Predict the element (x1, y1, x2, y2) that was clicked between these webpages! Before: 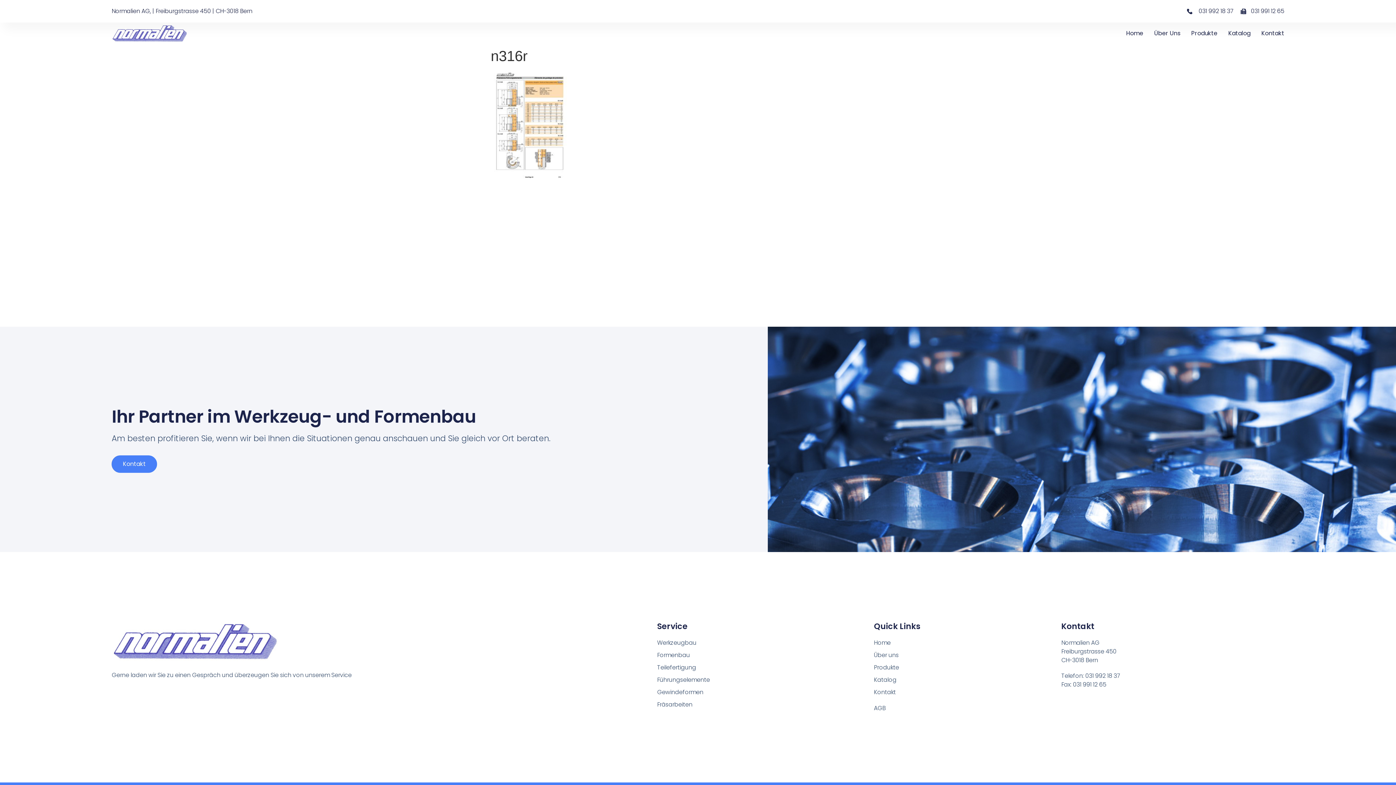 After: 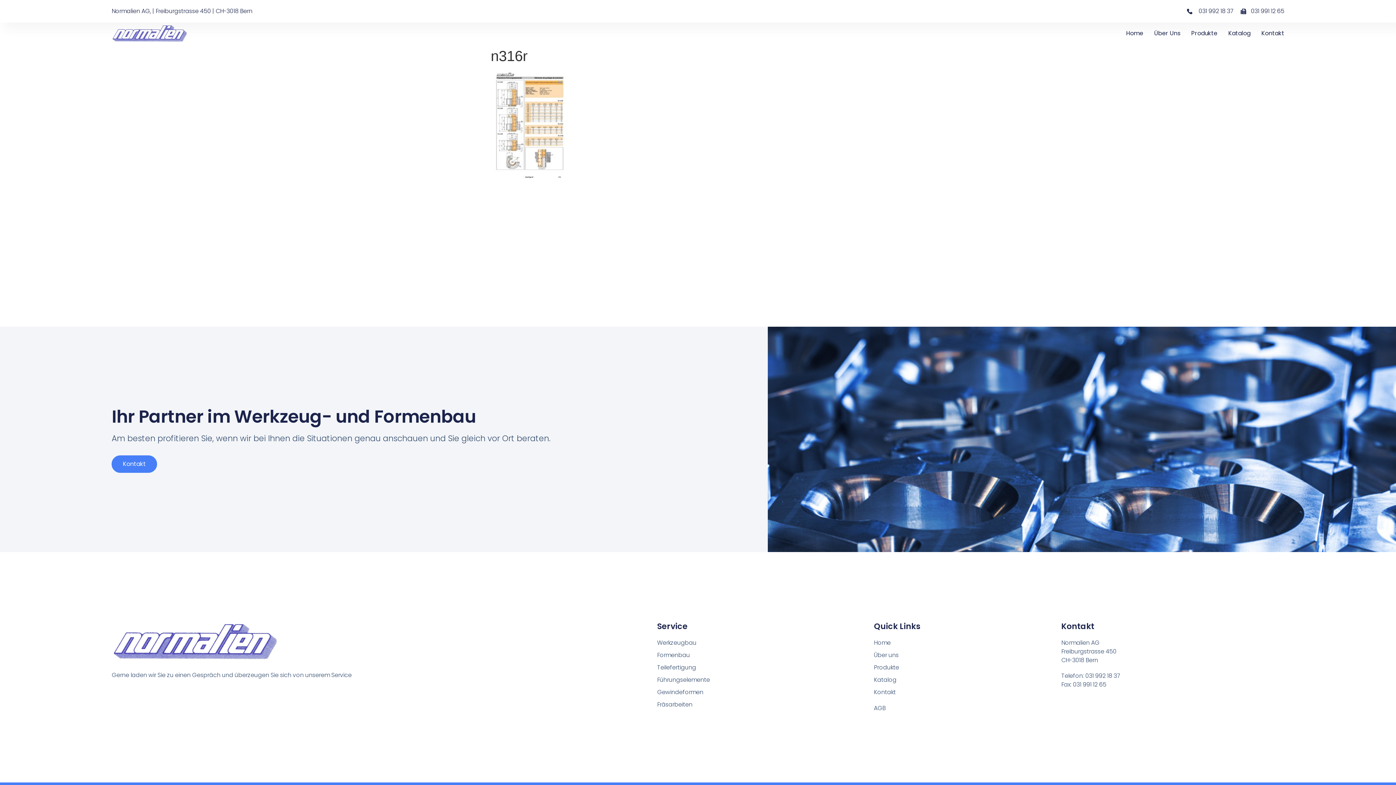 Action: bbox: (490, 174, 568, 180)